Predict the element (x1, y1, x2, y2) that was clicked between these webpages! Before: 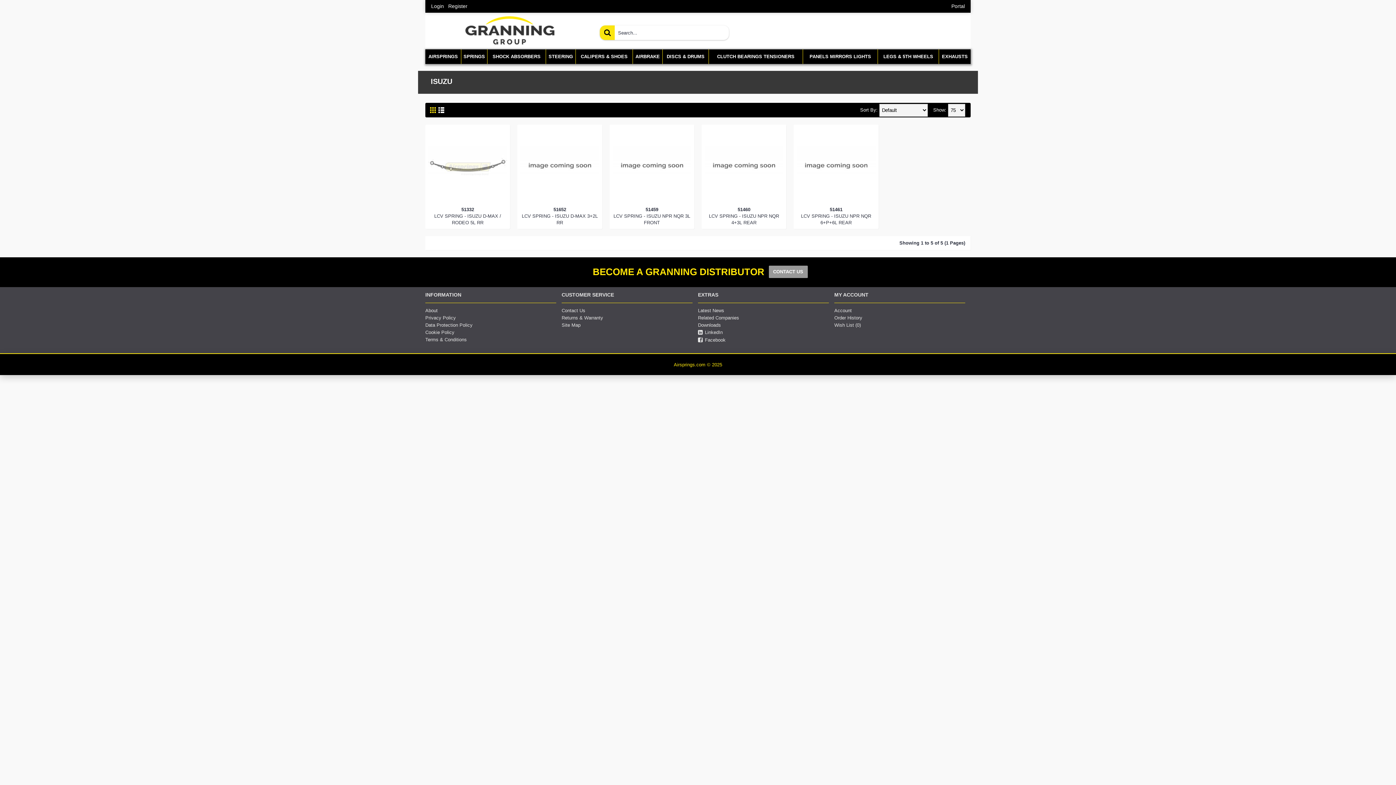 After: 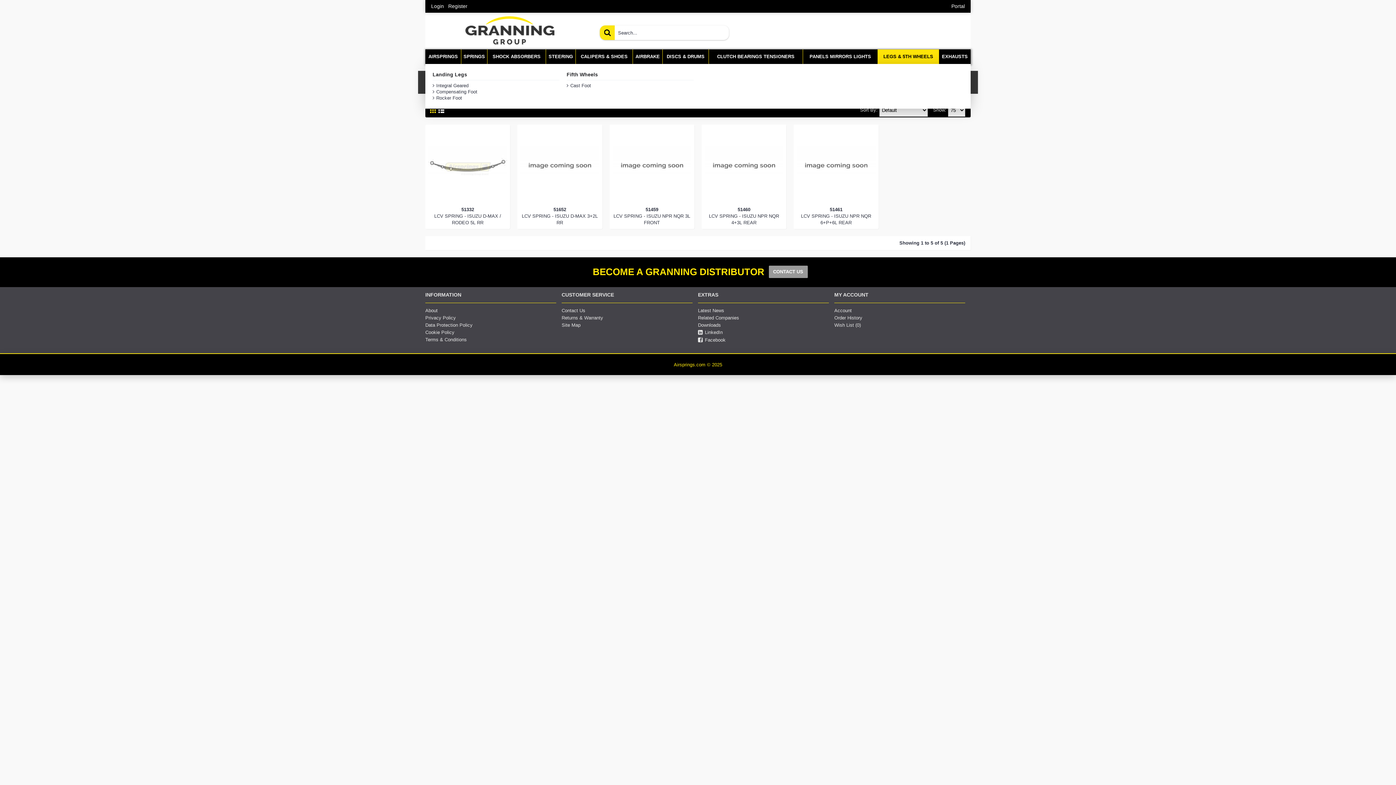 Action: bbox: (878, 49, 938, 64) label: LEGS & 5TH WHEELS